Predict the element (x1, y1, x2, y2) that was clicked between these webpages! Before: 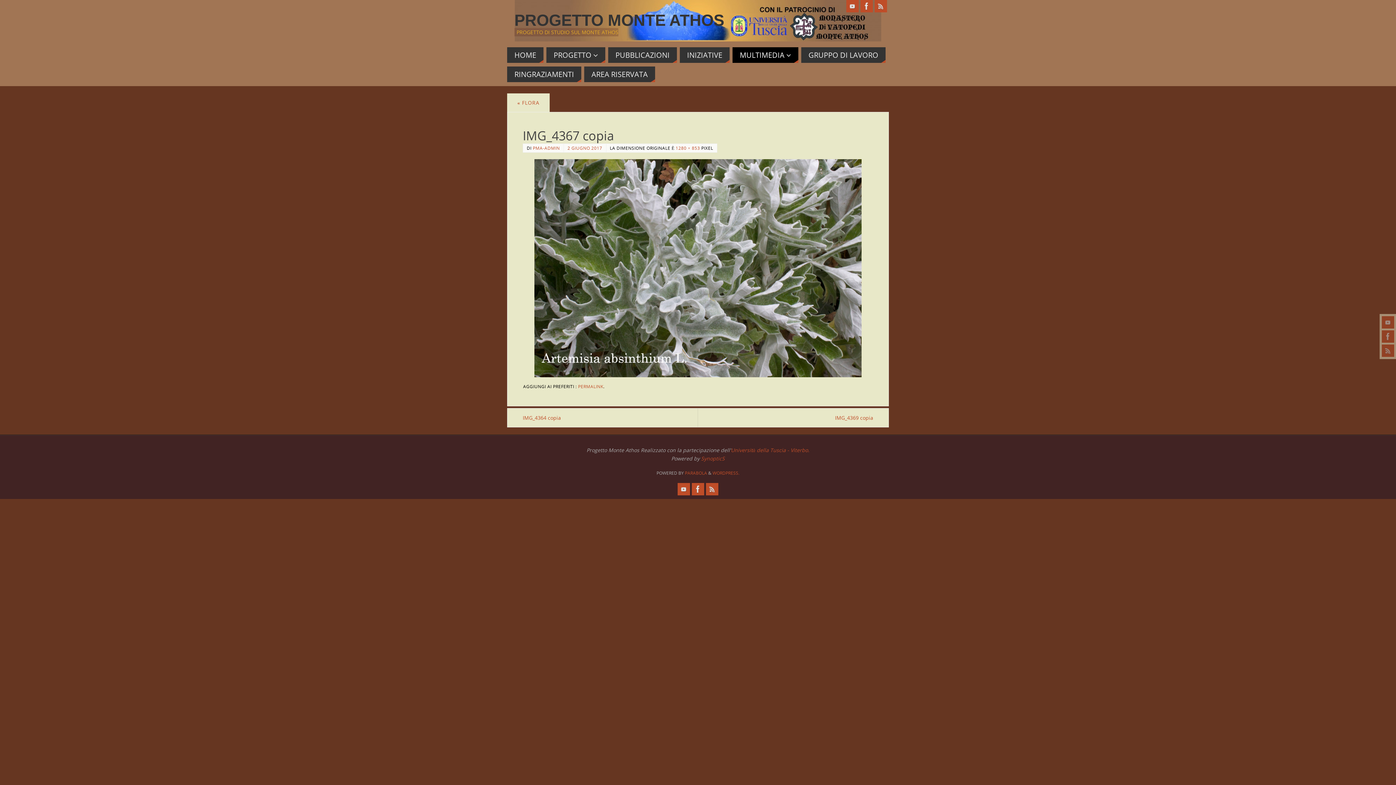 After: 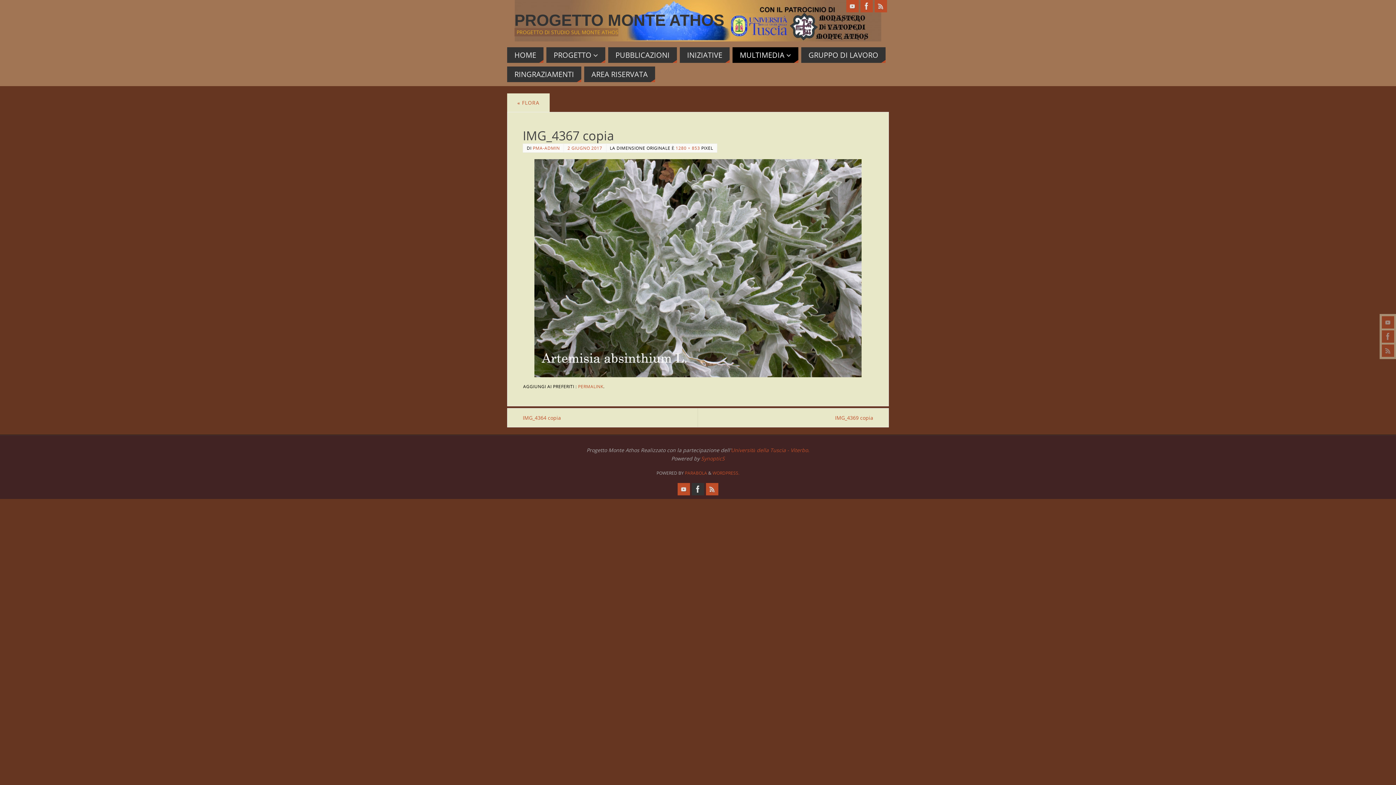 Action: bbox: (692, 483, 704, 495)